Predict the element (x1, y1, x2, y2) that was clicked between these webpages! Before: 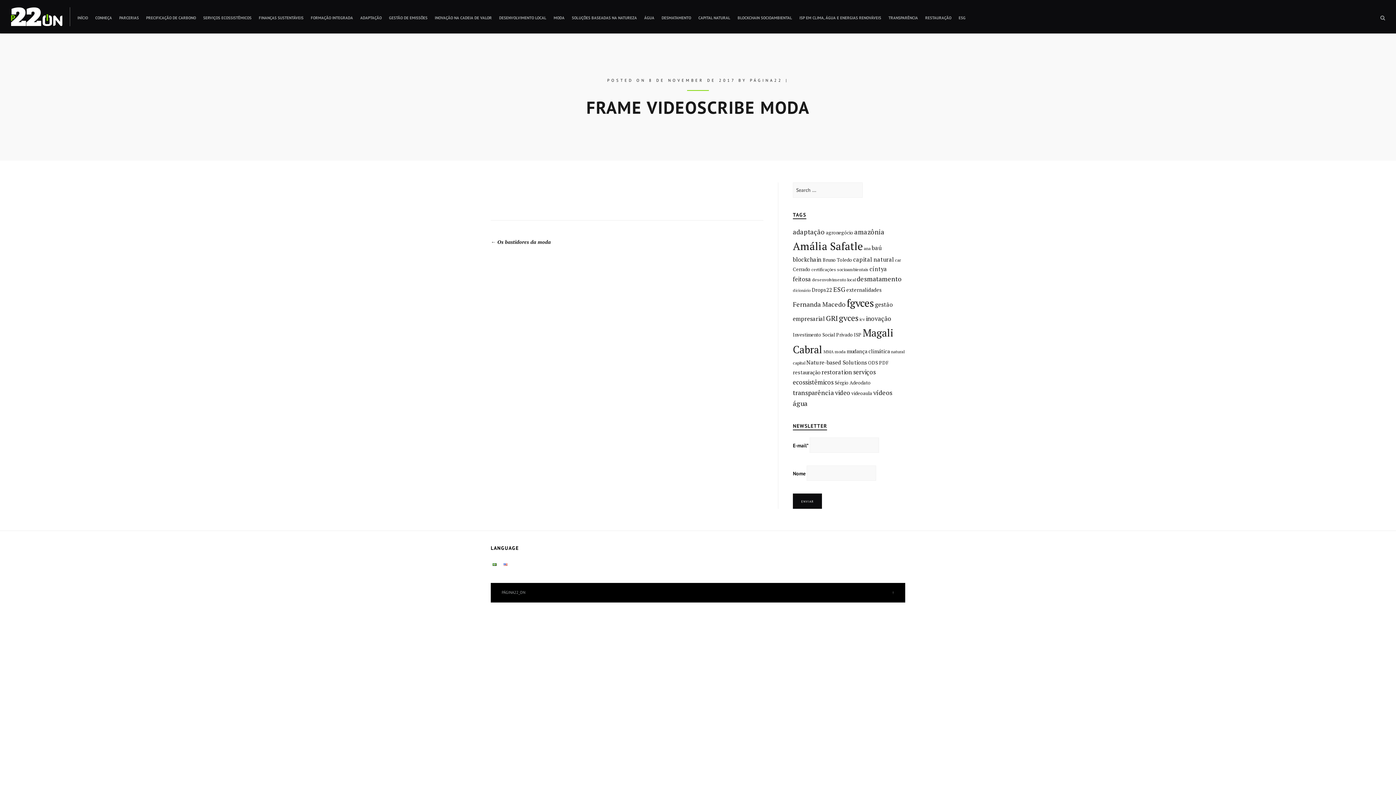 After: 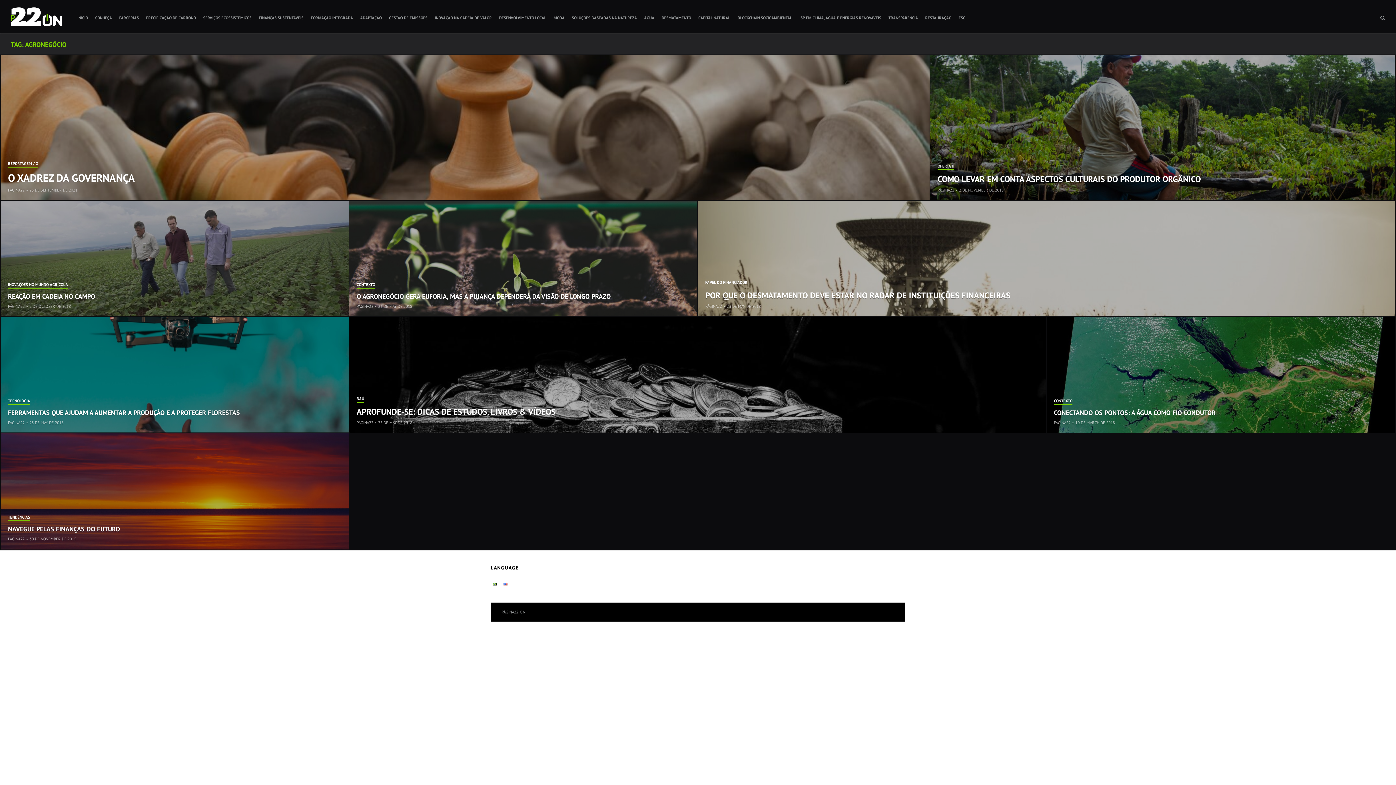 Action: bbox: (826, 229, 853, 236) label: agronegócio (9 items)